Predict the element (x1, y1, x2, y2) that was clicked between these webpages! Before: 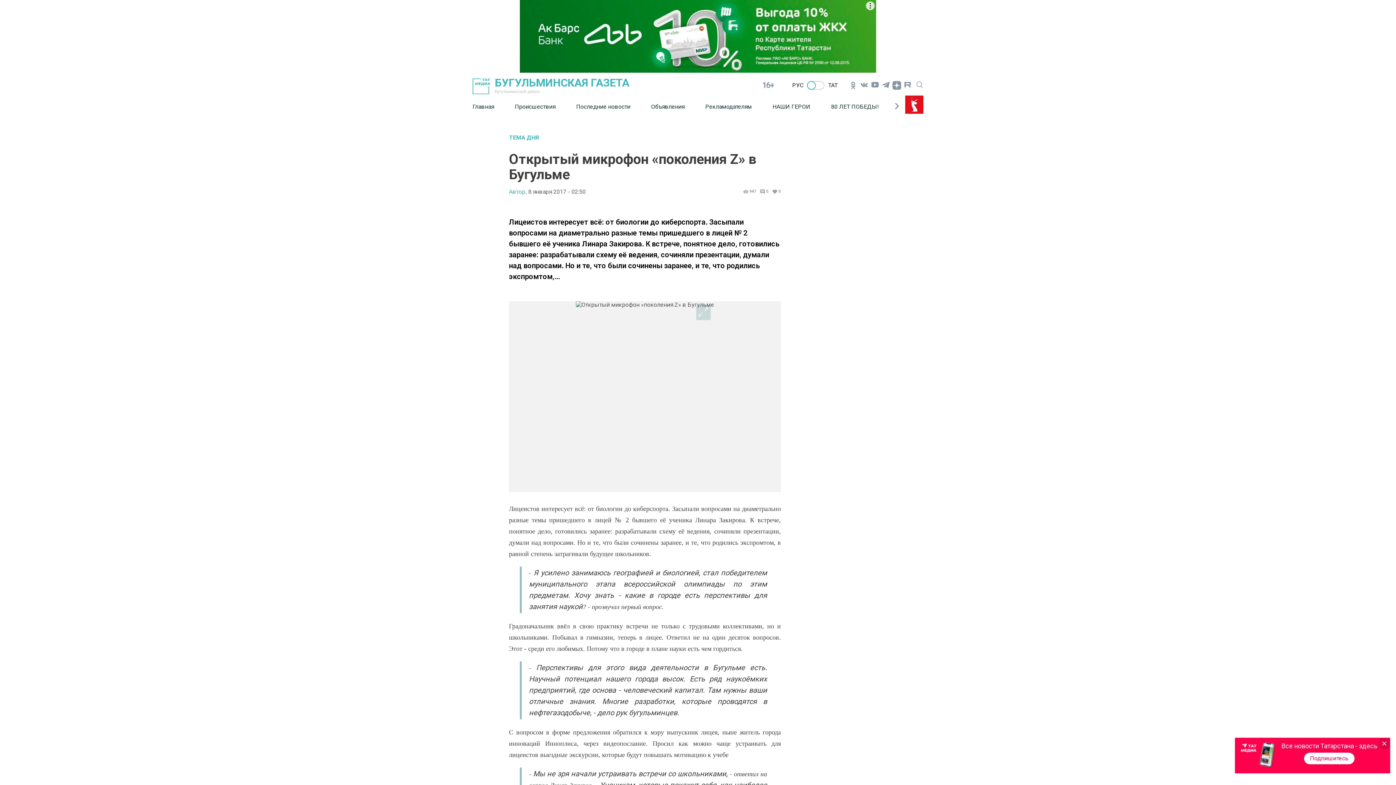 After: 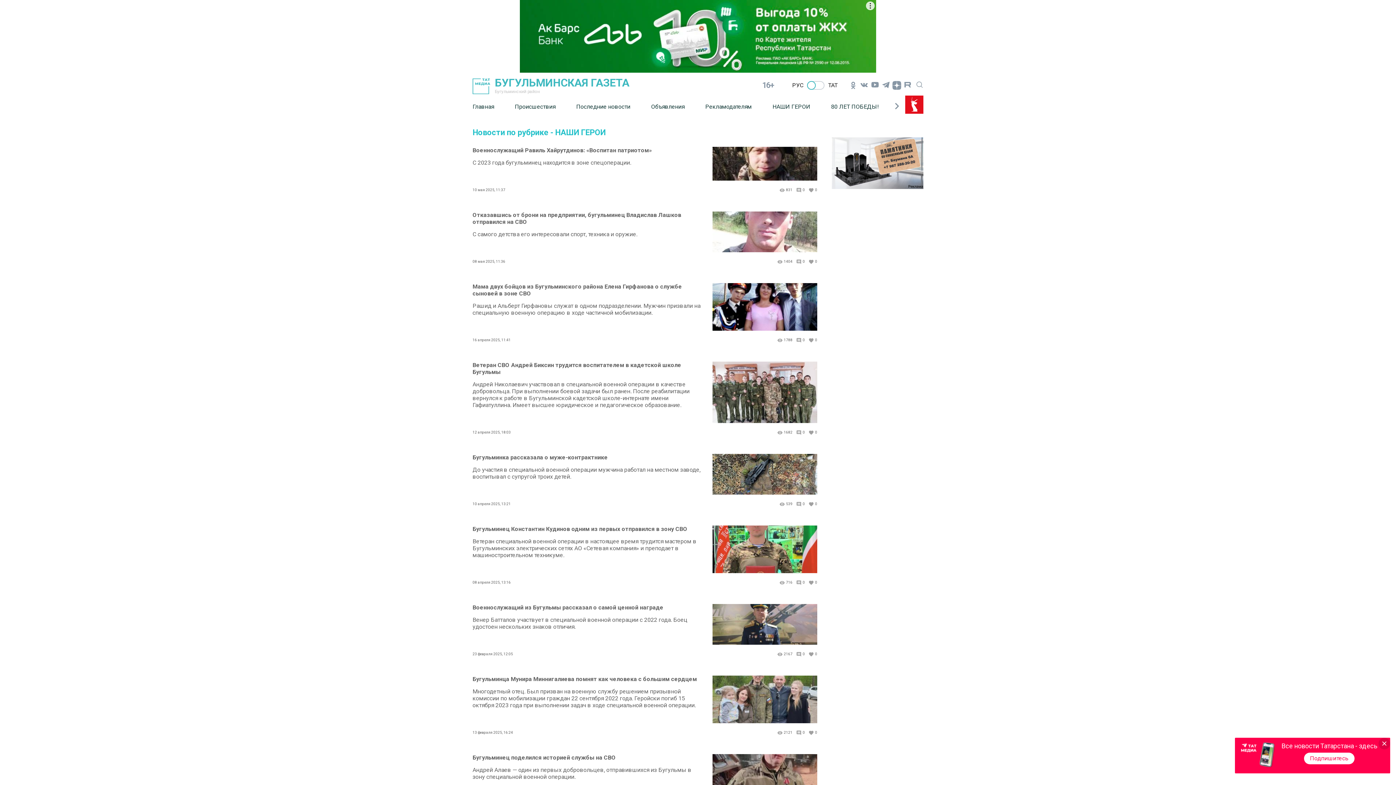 Action: bbox: (772, 97, 831, 115) label: НАШИ ГЕРОИ